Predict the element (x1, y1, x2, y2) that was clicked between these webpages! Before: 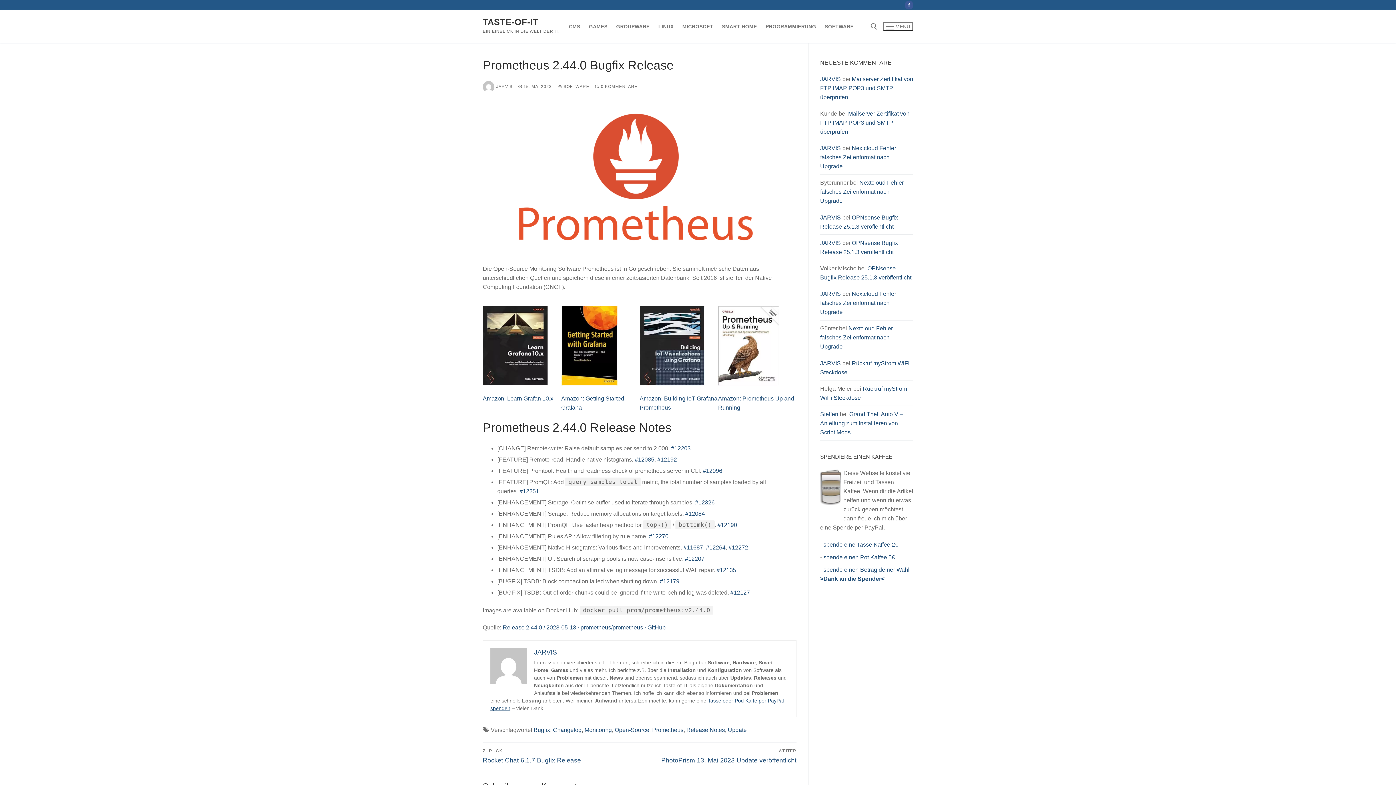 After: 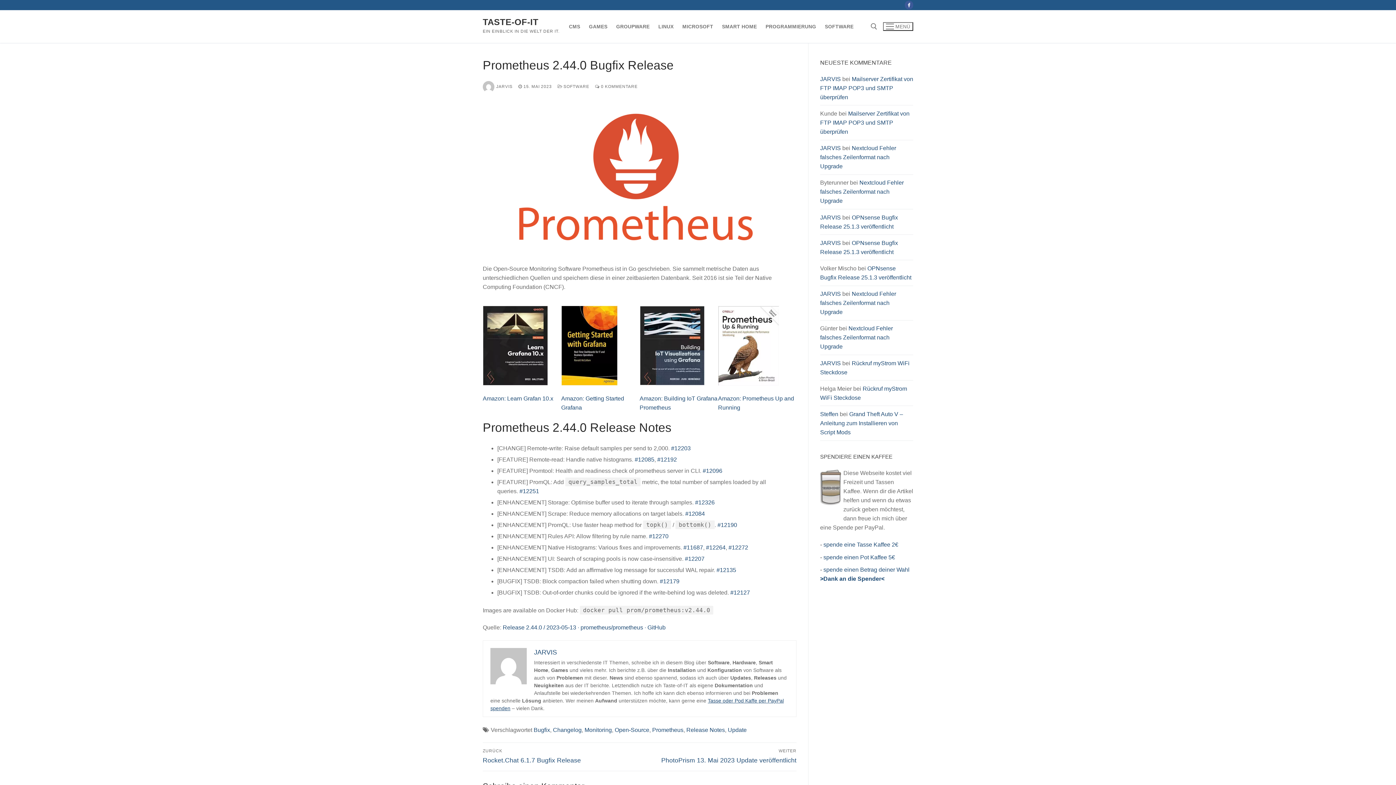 Action: bbox: (561, 305, 617, 385)